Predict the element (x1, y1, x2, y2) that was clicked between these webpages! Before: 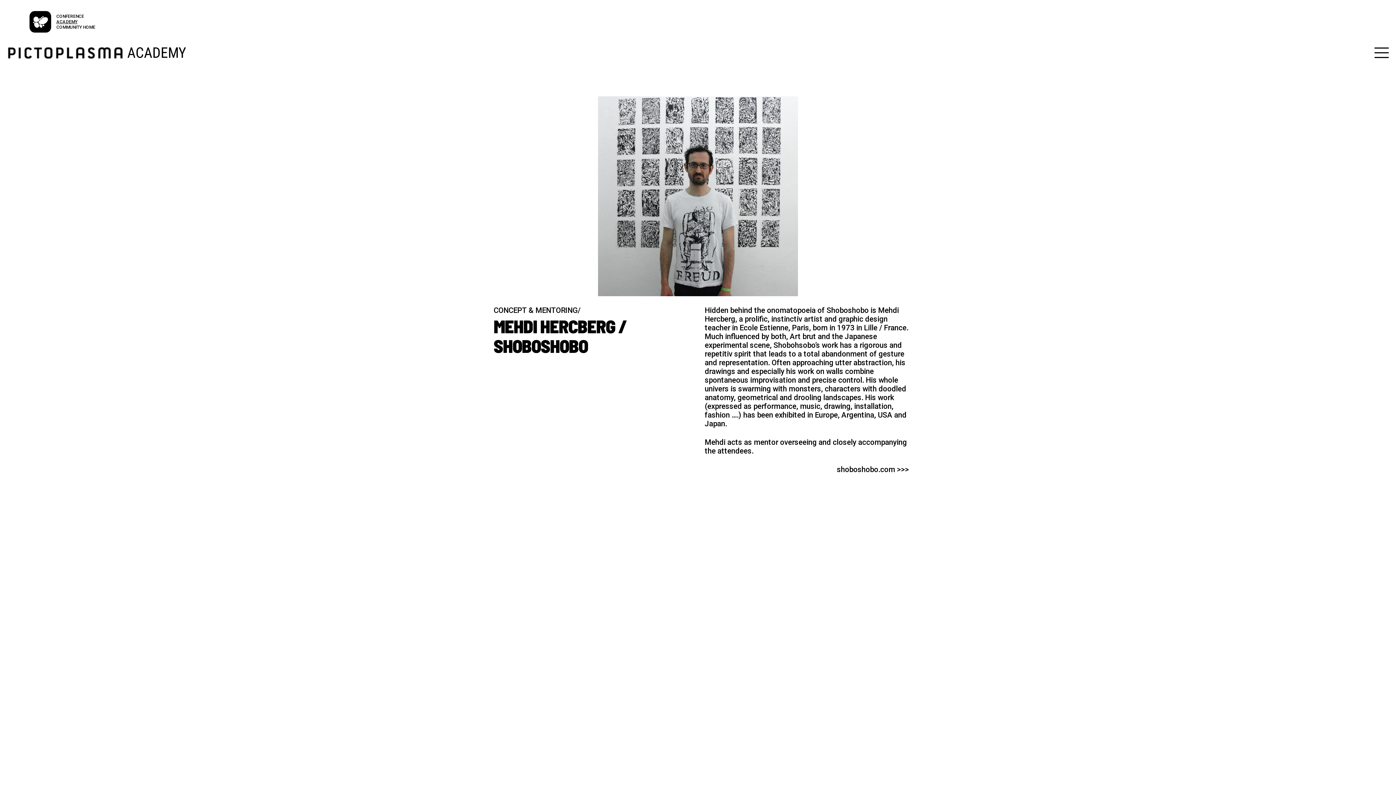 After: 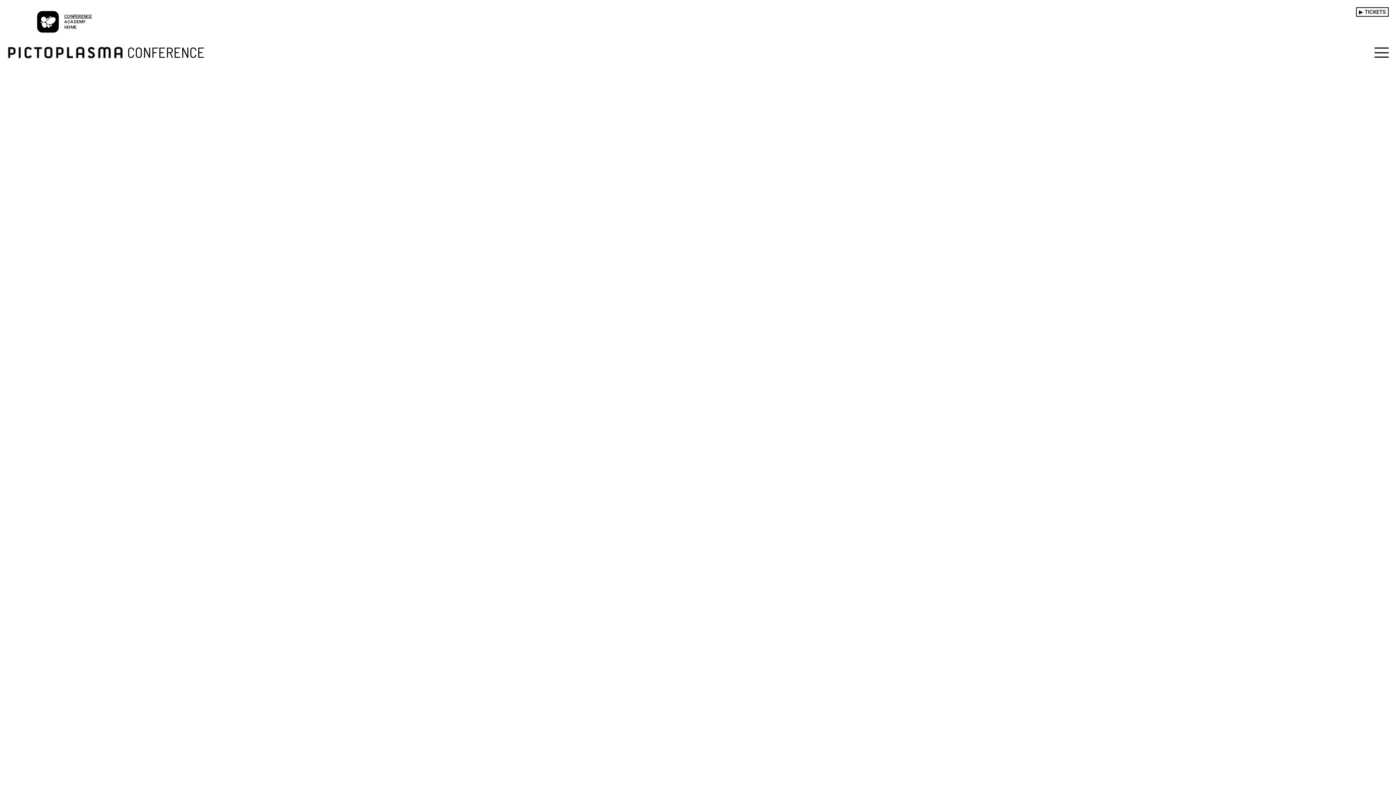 Action: label: CONFERENCE bbox: (56, 13, 84, 18)